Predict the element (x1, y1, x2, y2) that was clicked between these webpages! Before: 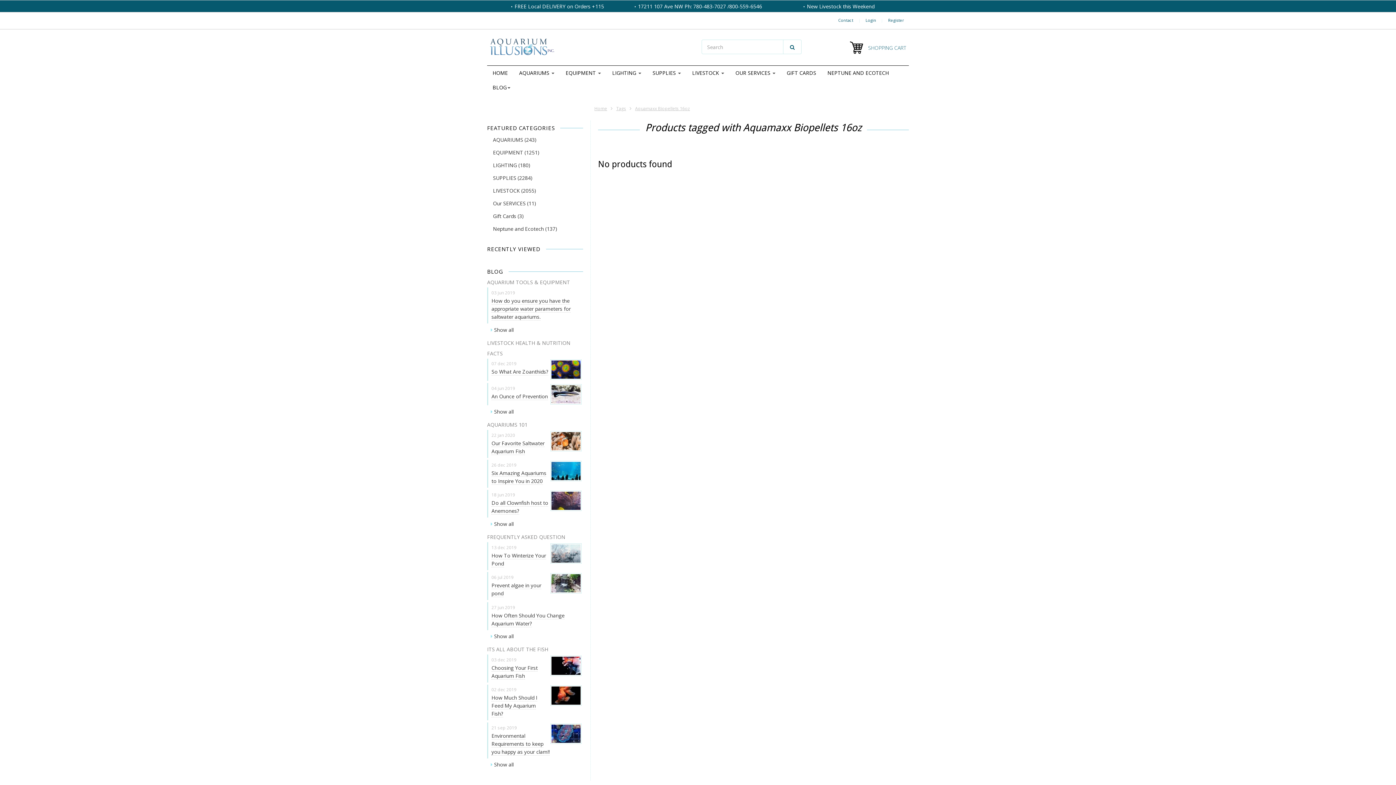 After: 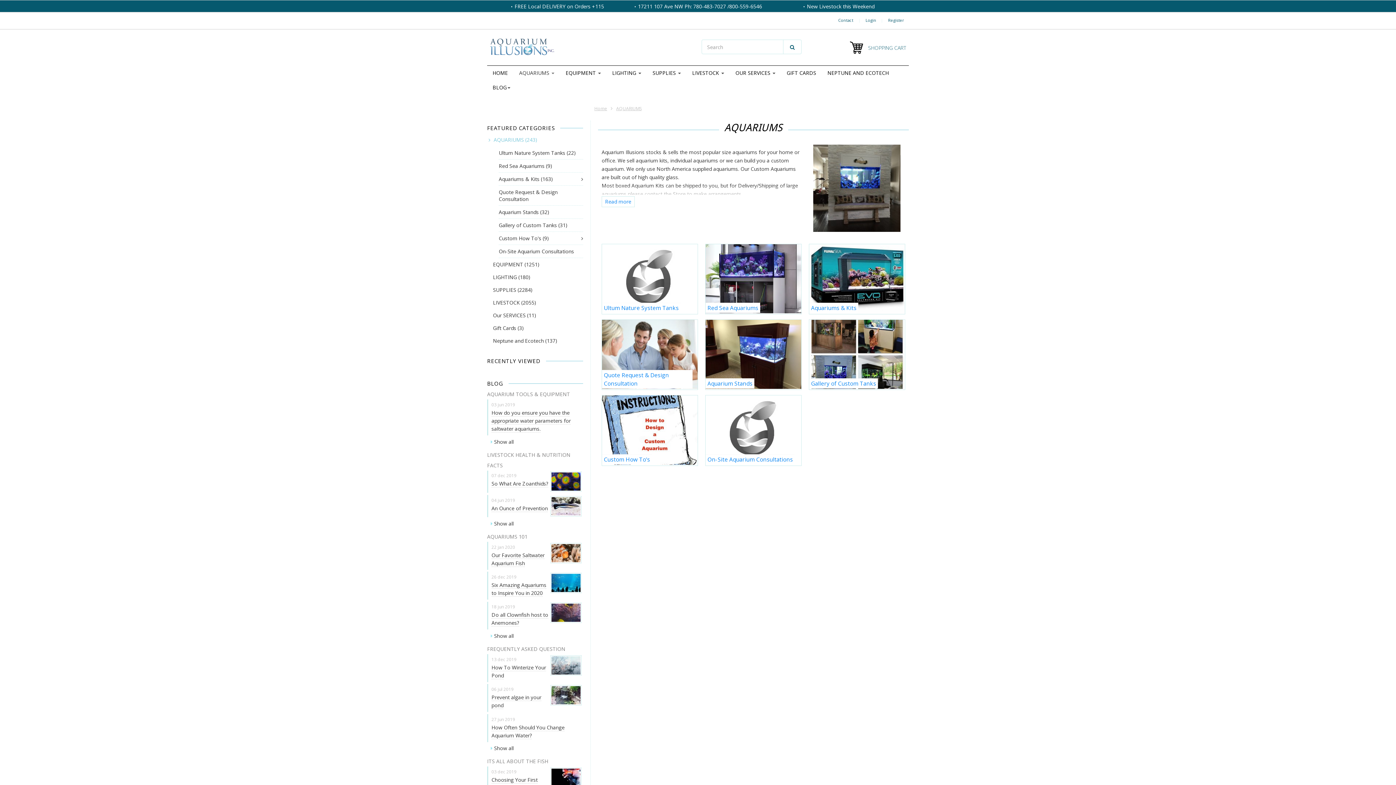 Action: label: AQUARIUMS (243) bbox: (493, 133, 583, 146)